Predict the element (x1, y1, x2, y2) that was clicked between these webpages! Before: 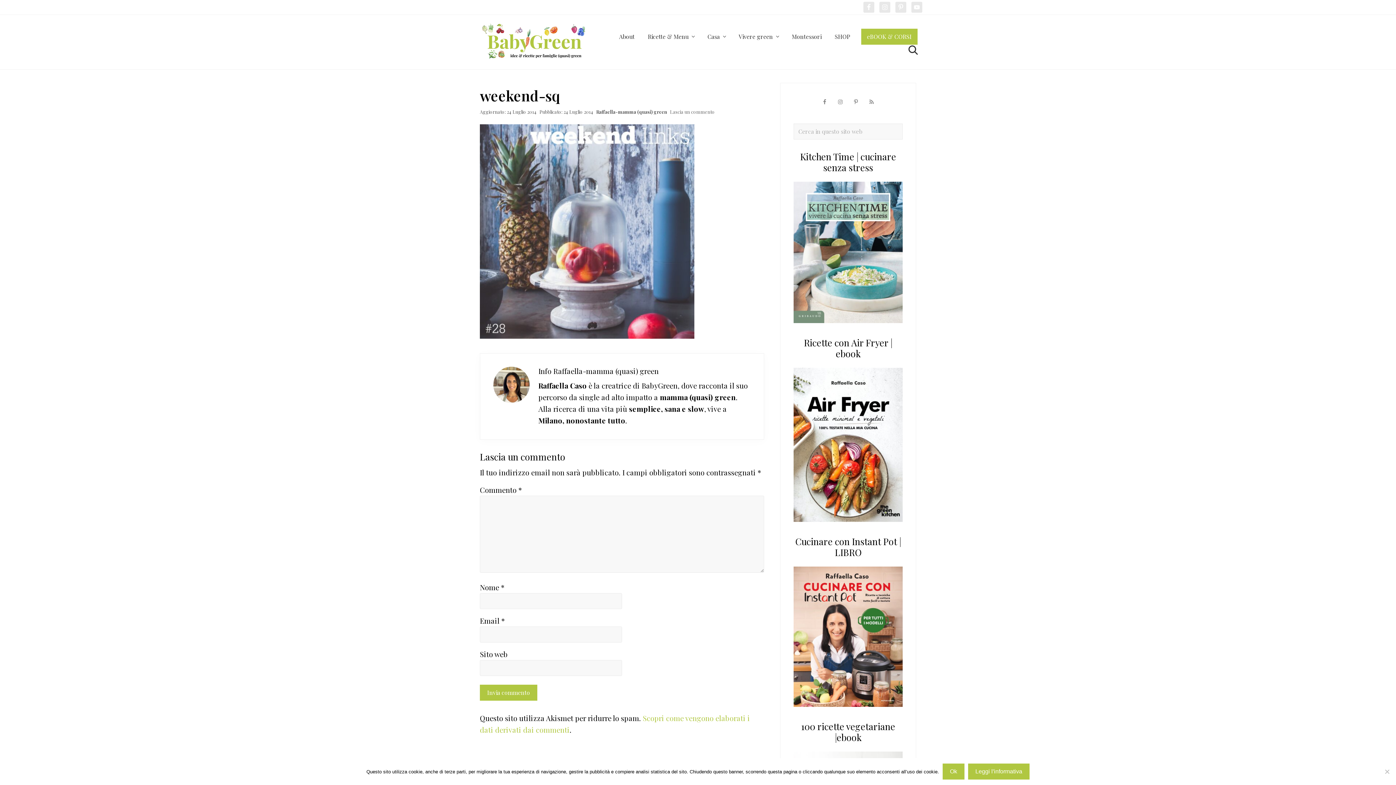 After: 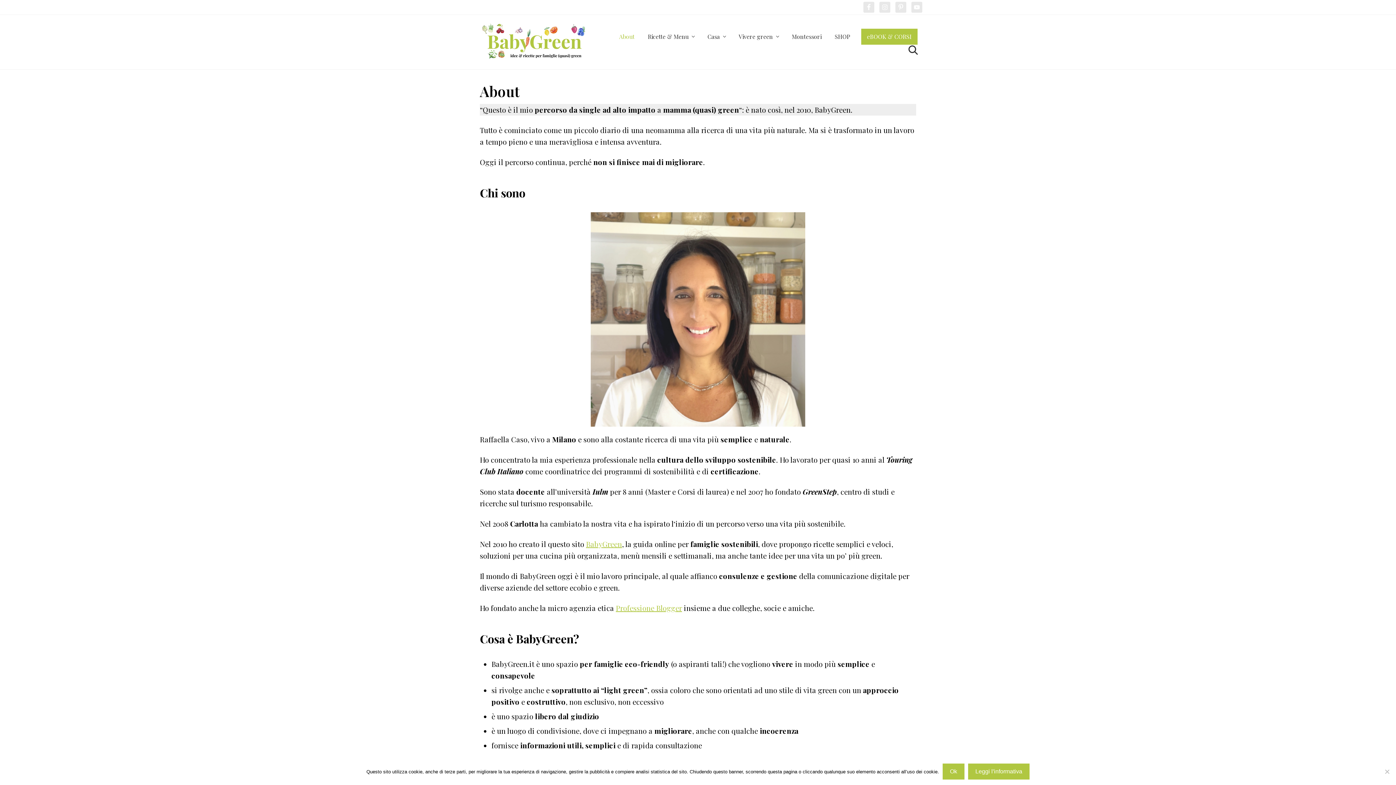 Action: label: About bbox: (613, 28, 640, 44)